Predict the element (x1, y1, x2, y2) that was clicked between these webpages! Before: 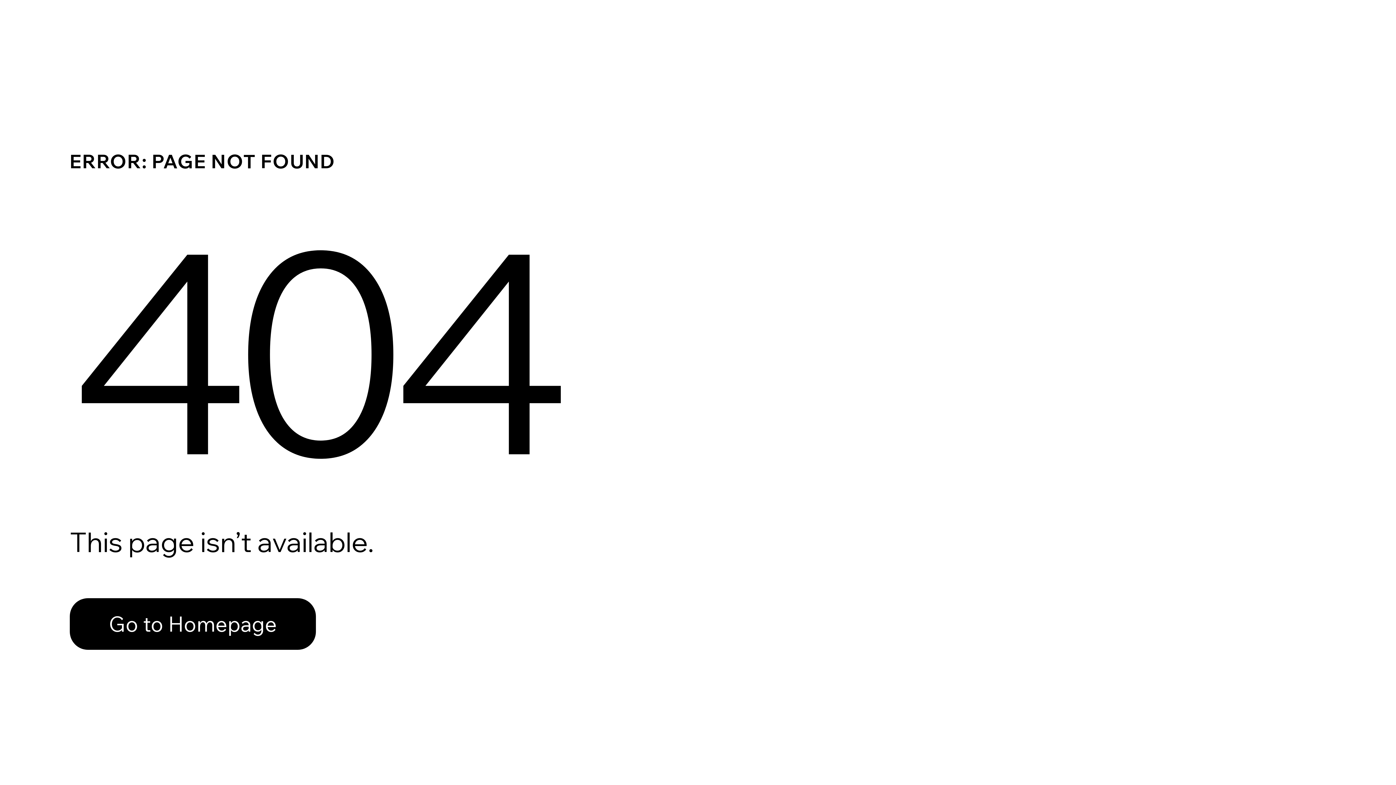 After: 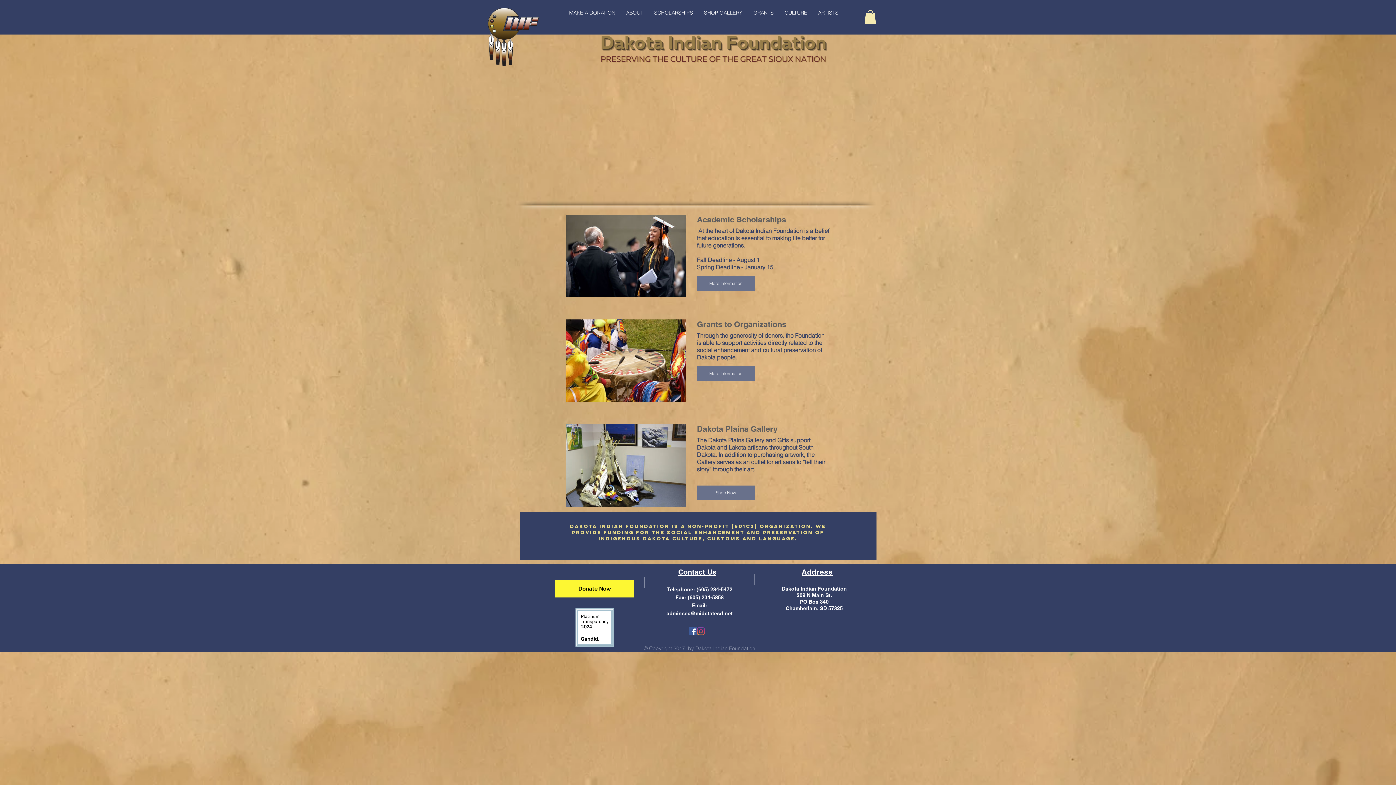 Action: bbox: (69, 598, 316, 650) label: Go to Homepage